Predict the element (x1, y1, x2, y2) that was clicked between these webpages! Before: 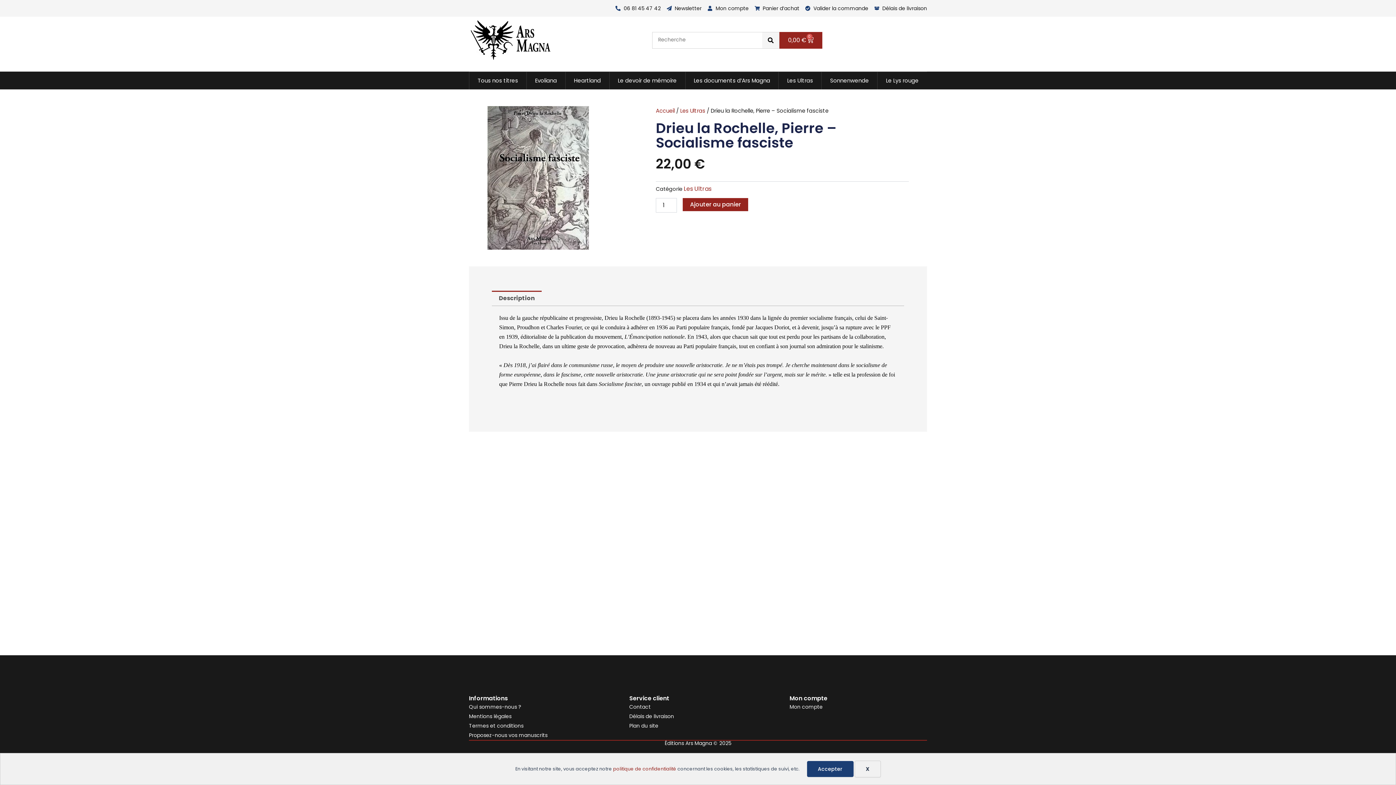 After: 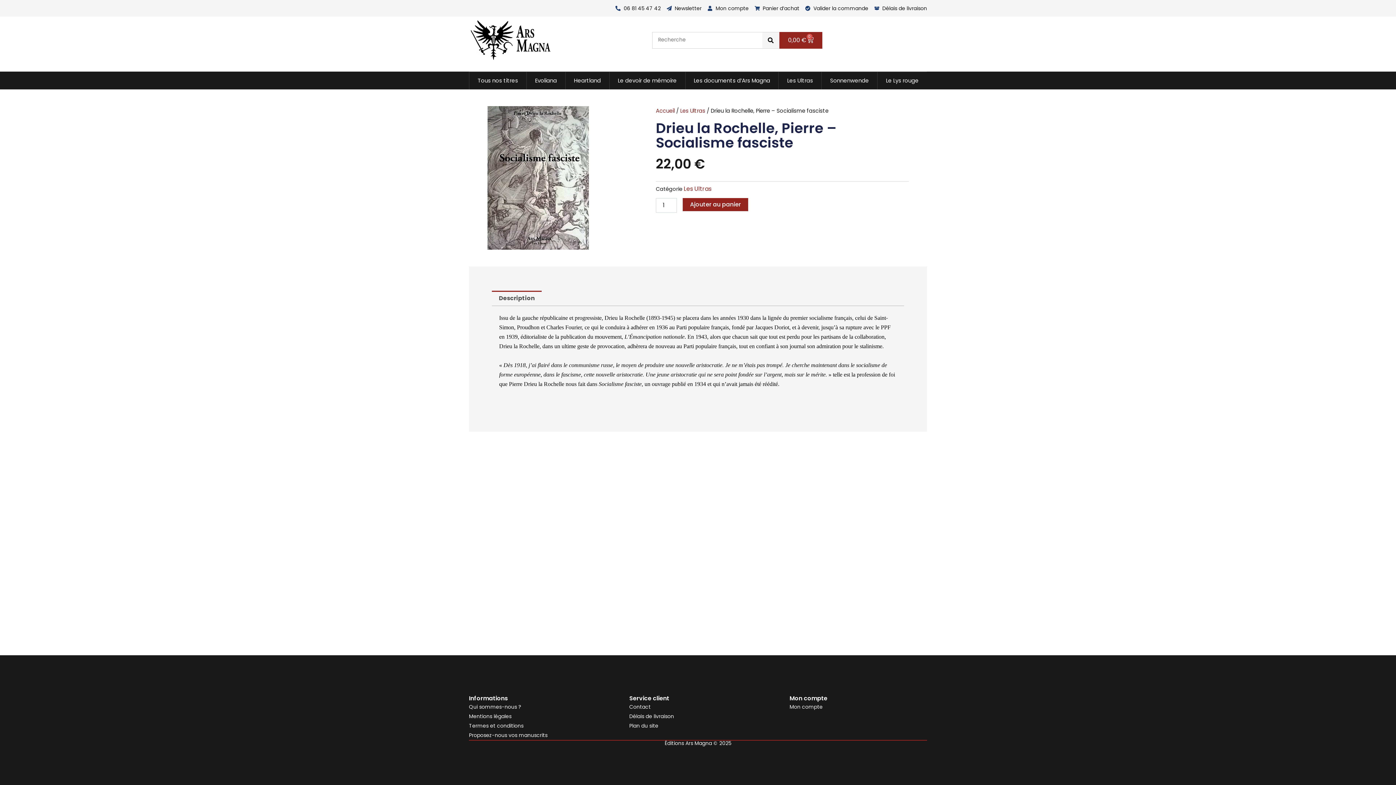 Action: label: Accepter bbox: (807, 761, 853, 777)